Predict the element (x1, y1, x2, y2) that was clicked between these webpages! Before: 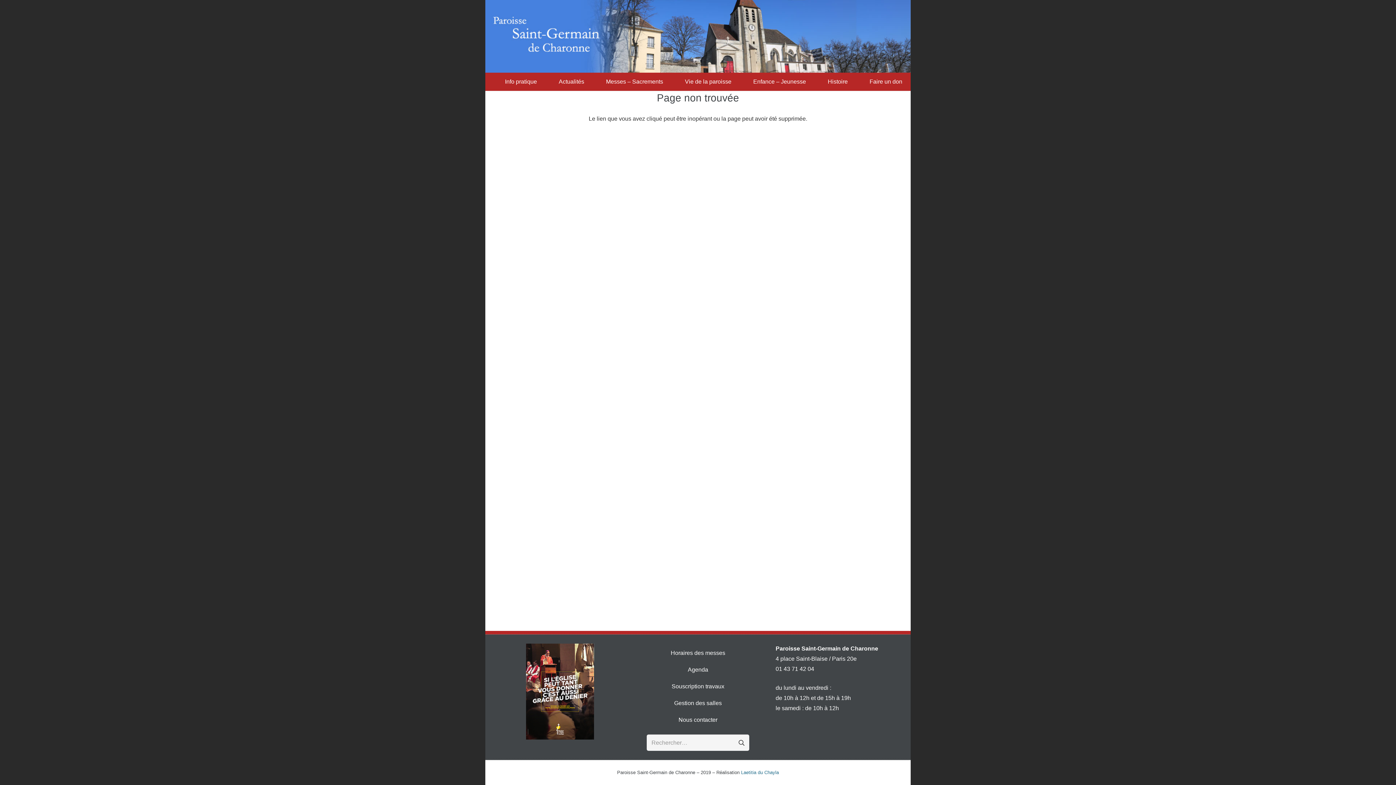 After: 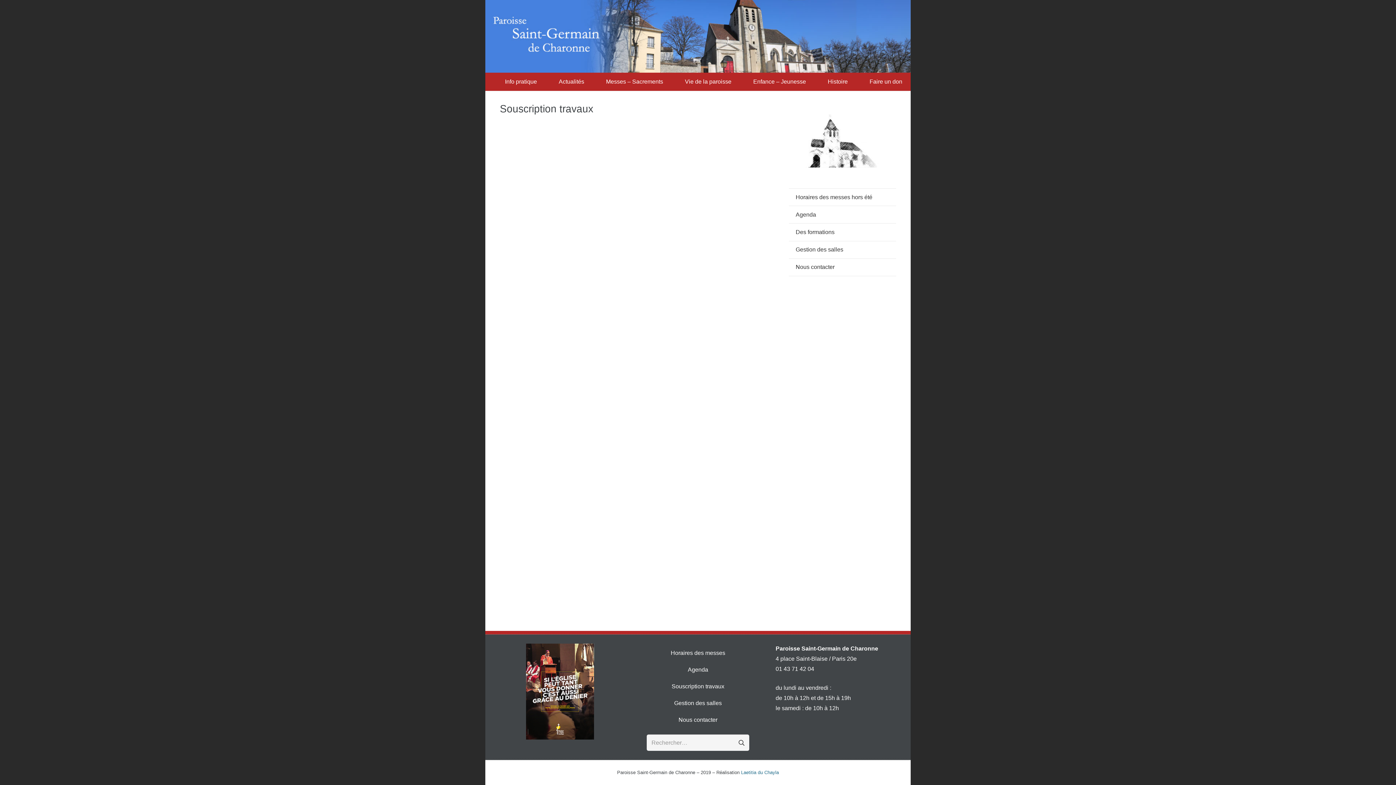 Action: label: Souscription travaux bbox: (647, 679, 749, 694)